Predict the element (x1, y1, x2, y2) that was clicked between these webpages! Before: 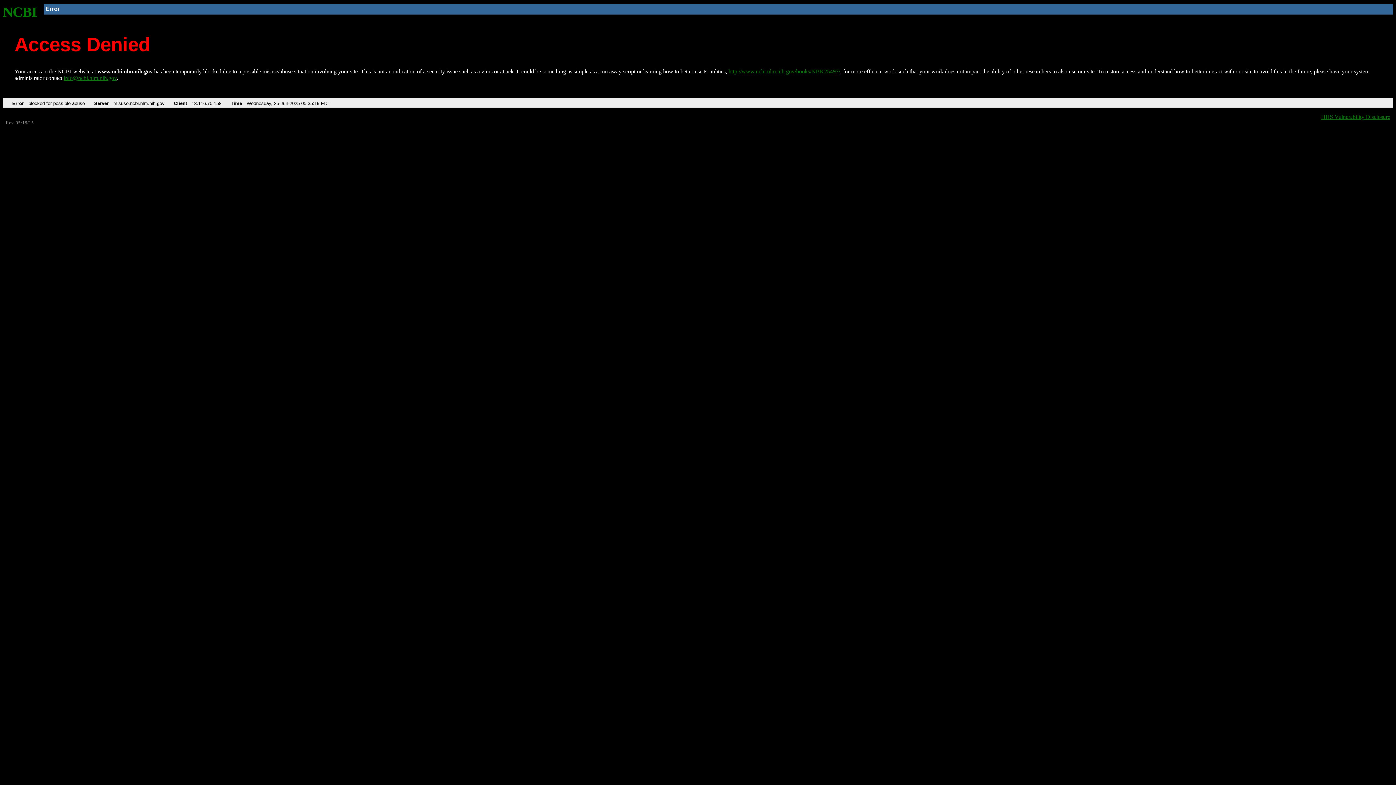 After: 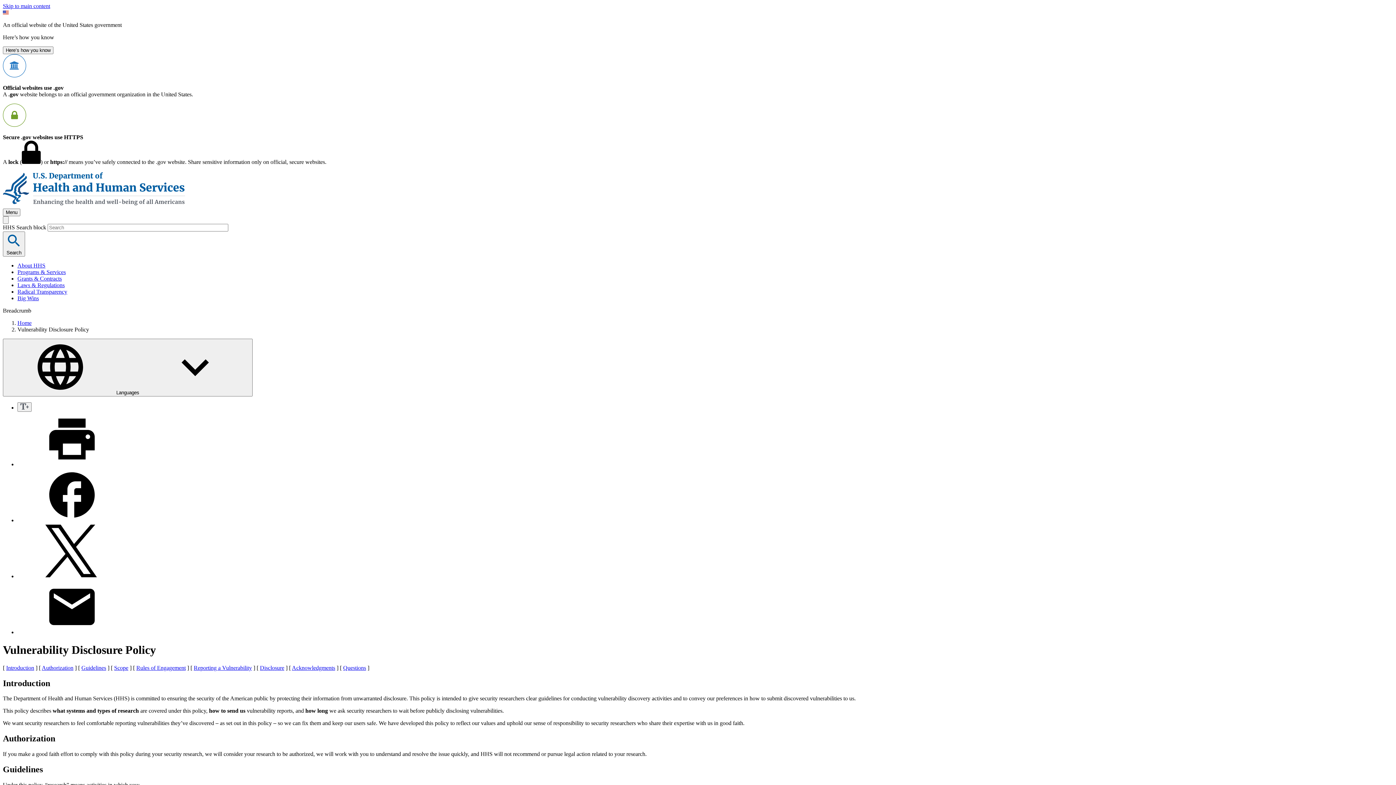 Action: label: HHS Vulnerability Disclosure bbox: (1321, 113, 1390, 119)